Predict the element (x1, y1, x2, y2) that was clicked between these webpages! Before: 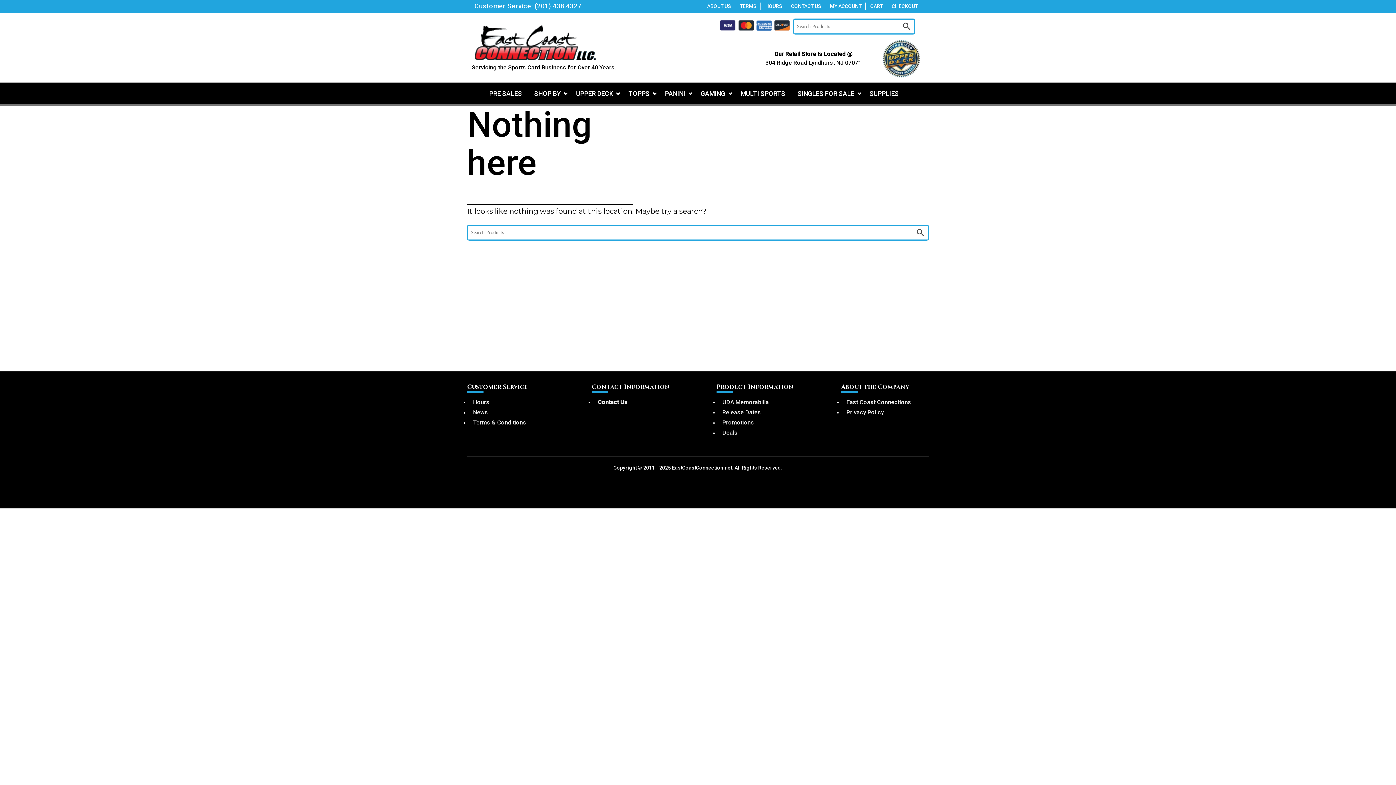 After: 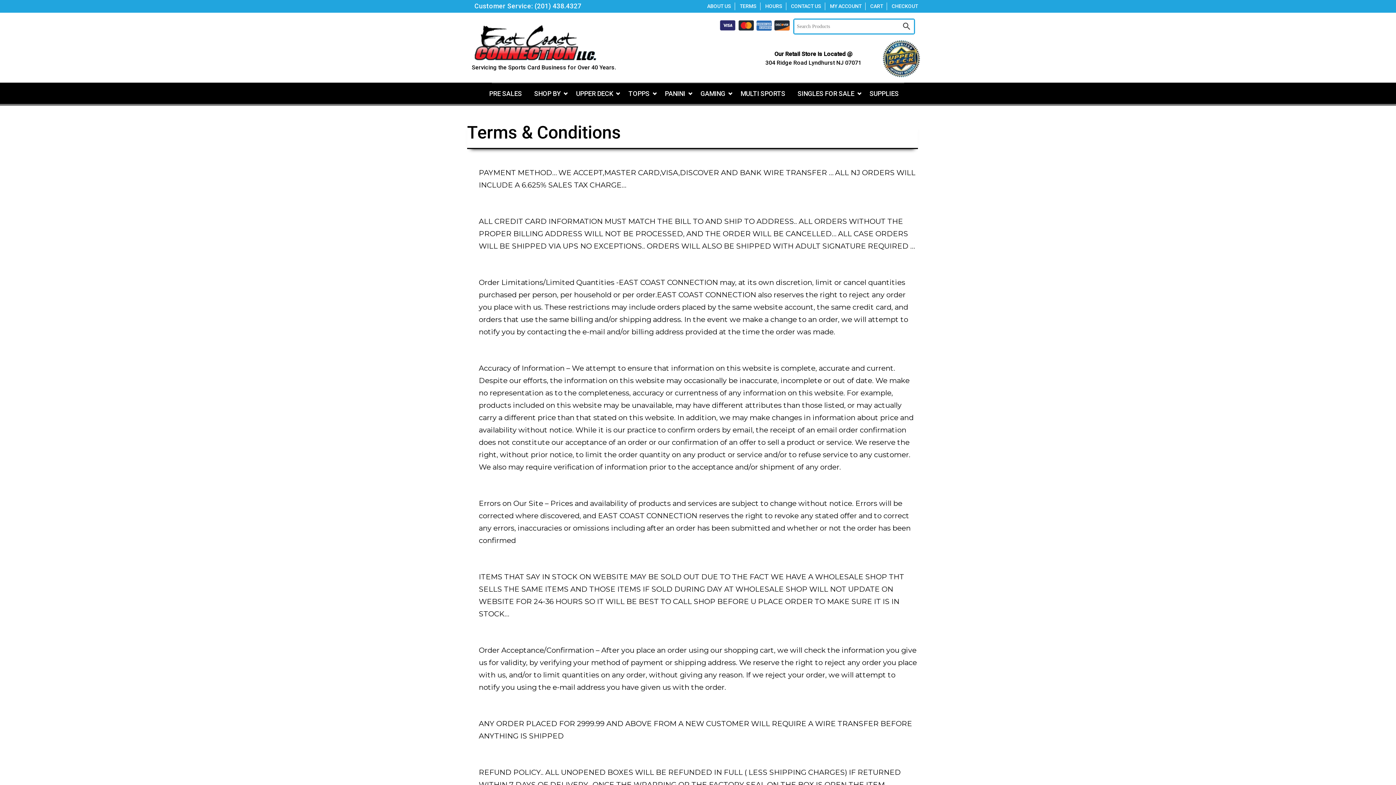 Action: label: TERMS bbox: (740, 3, 756, 9)